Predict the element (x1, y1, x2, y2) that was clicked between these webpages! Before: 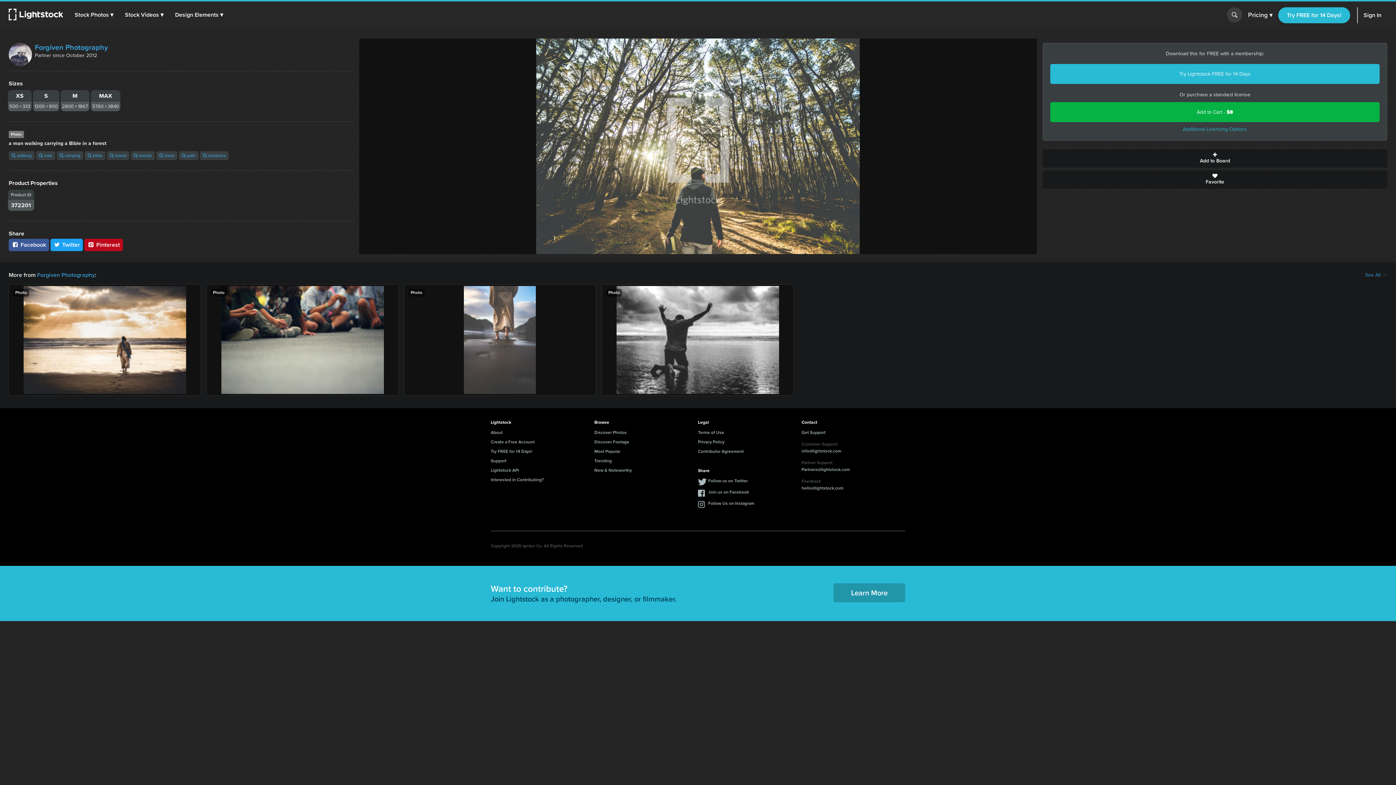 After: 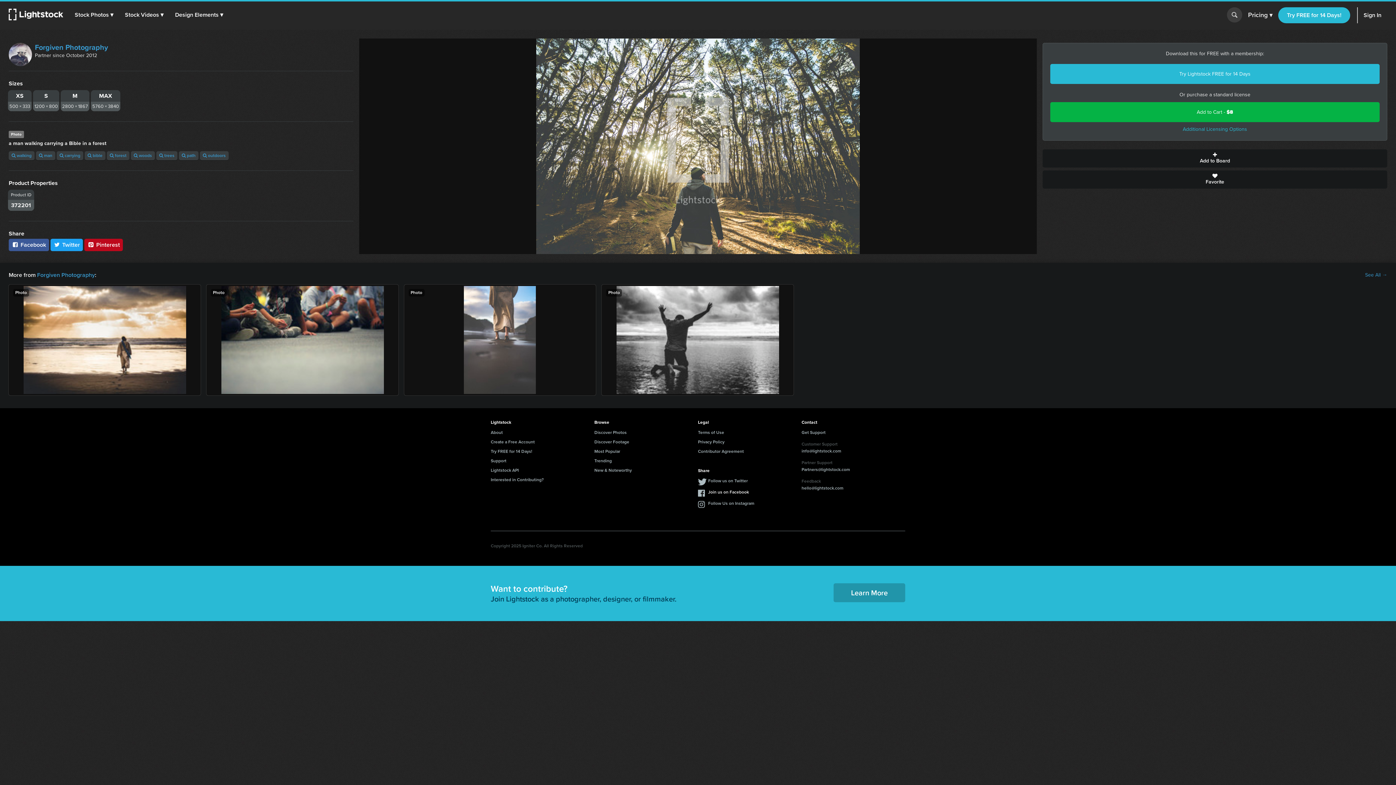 Action: label: Join us on Facebook bbox: (698, 489, 749, 497)